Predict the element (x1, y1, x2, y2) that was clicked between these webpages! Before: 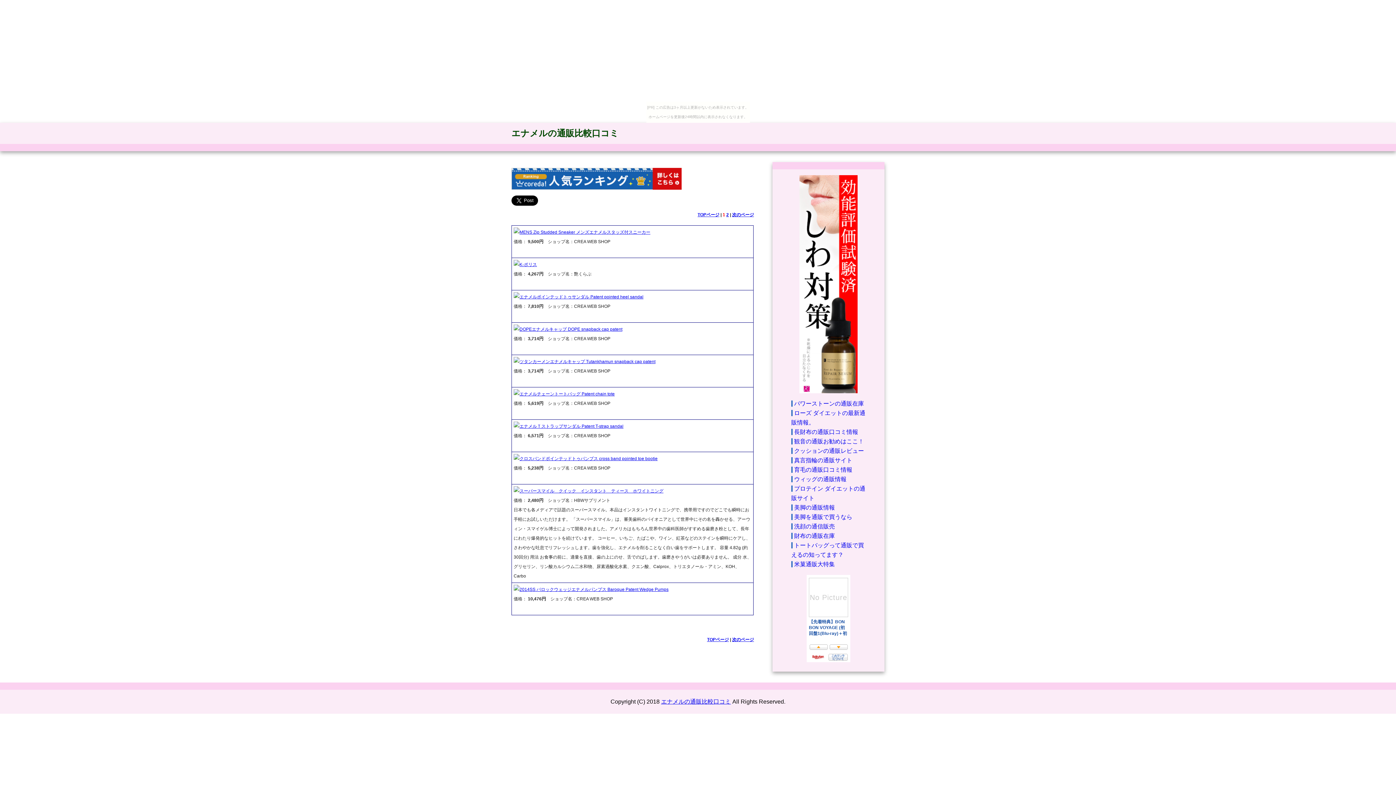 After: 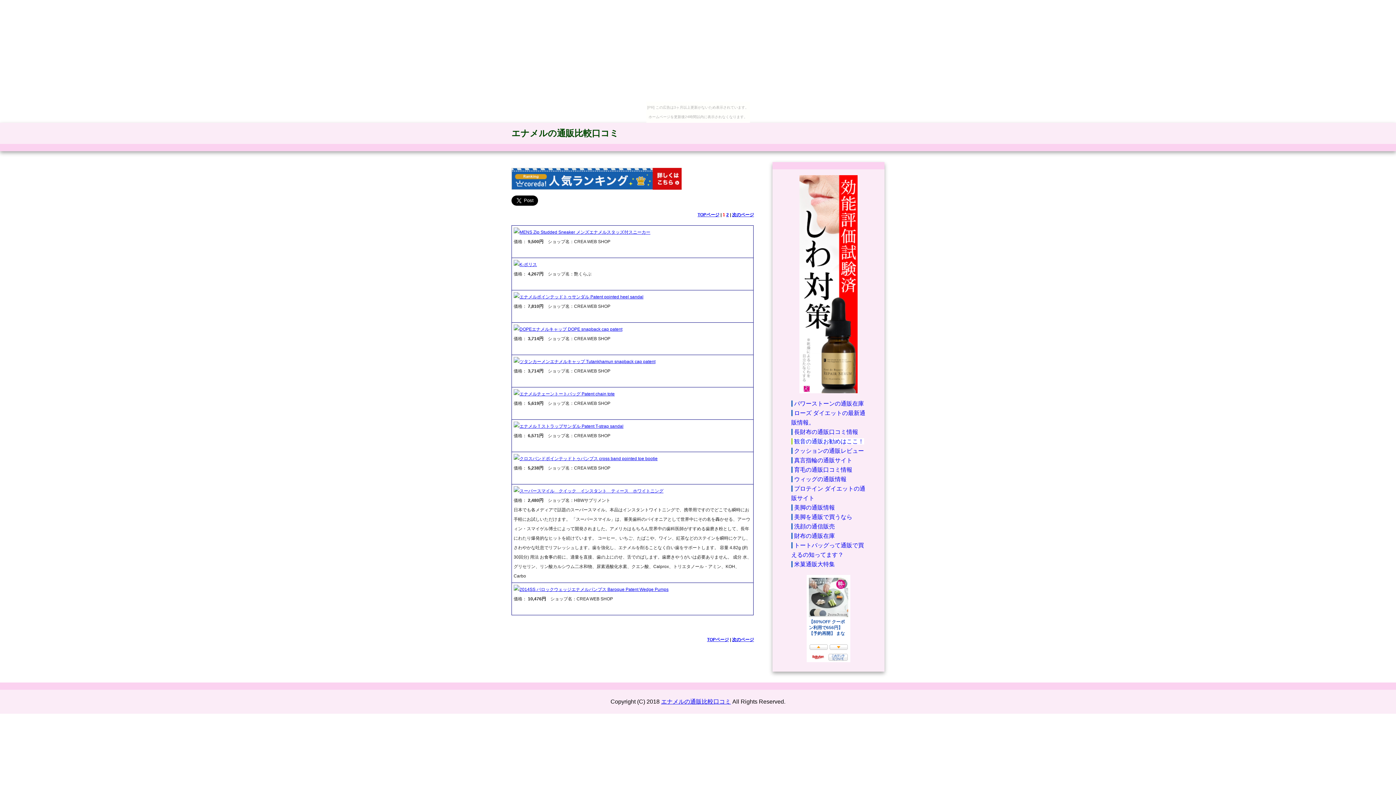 Action: bbox: (791, 438, 864, 444) label: 観音の通販お勧めはここ！